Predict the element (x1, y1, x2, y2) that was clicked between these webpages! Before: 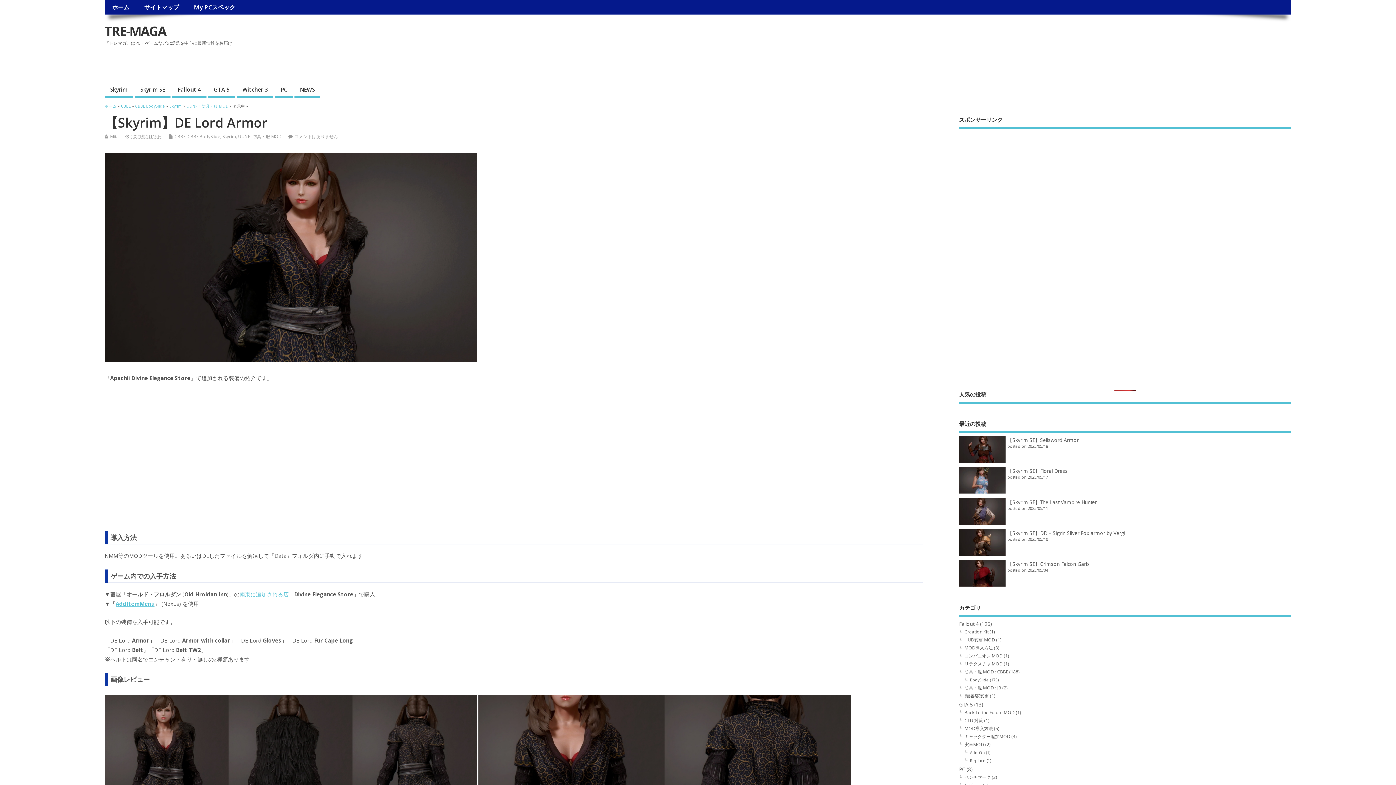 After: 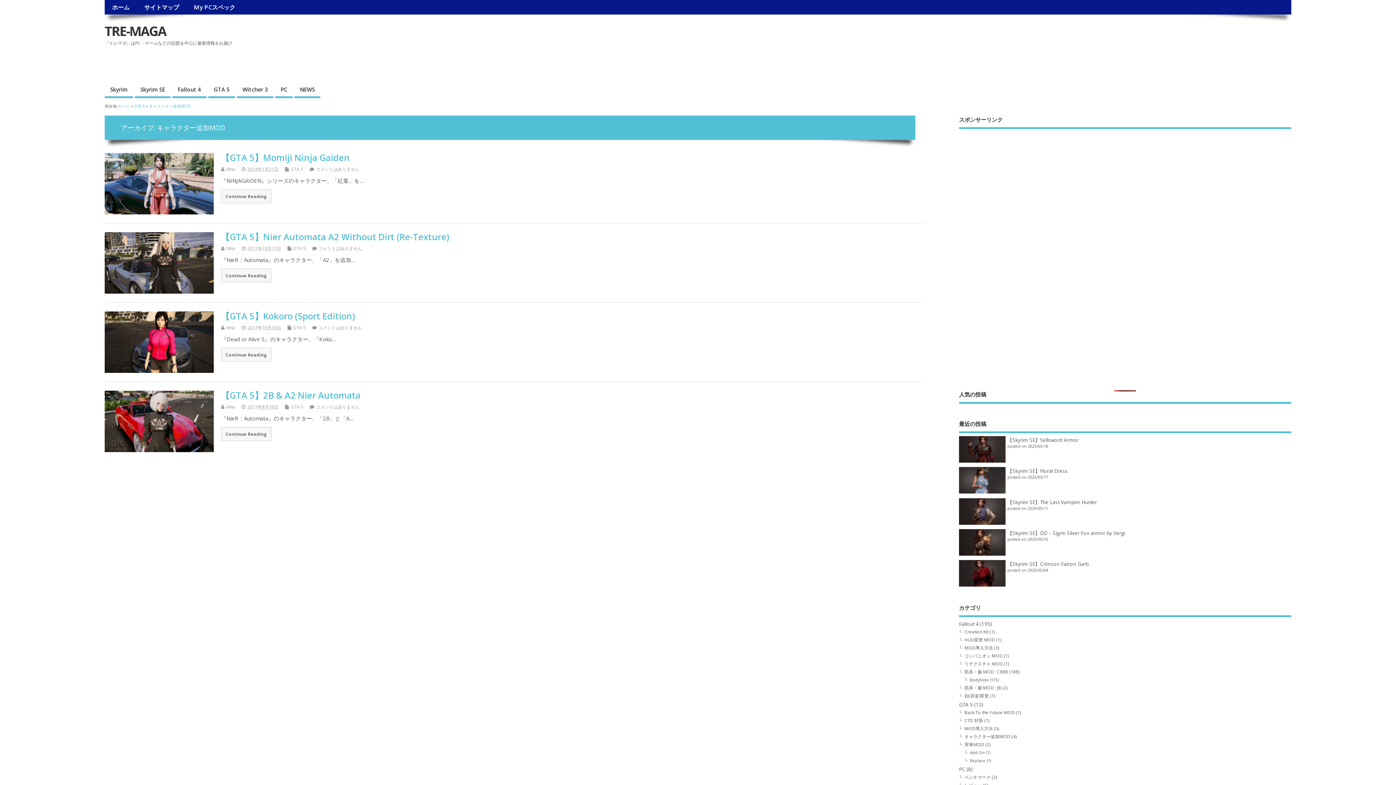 Action: label: キャラクター追加MOD bbox: (964, 733, 1010, 740)